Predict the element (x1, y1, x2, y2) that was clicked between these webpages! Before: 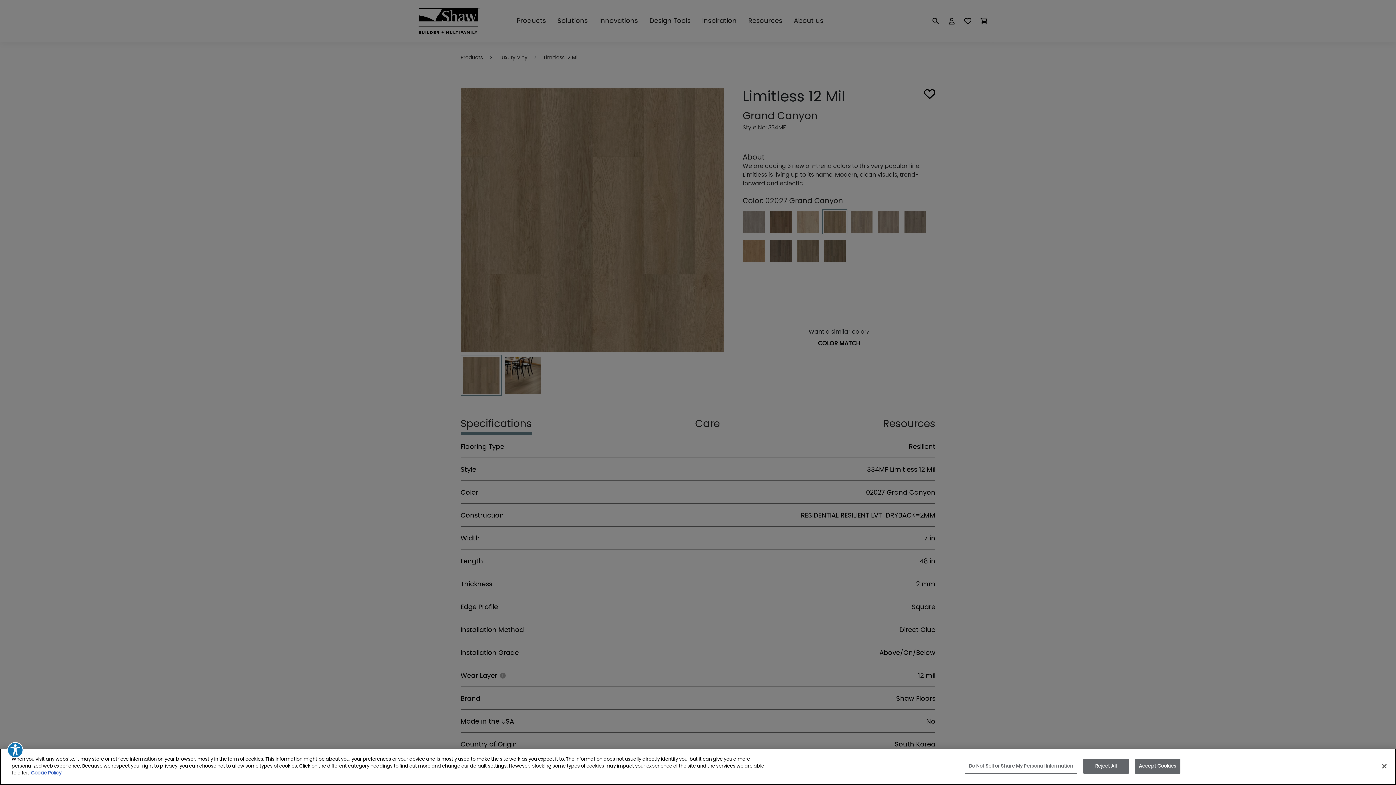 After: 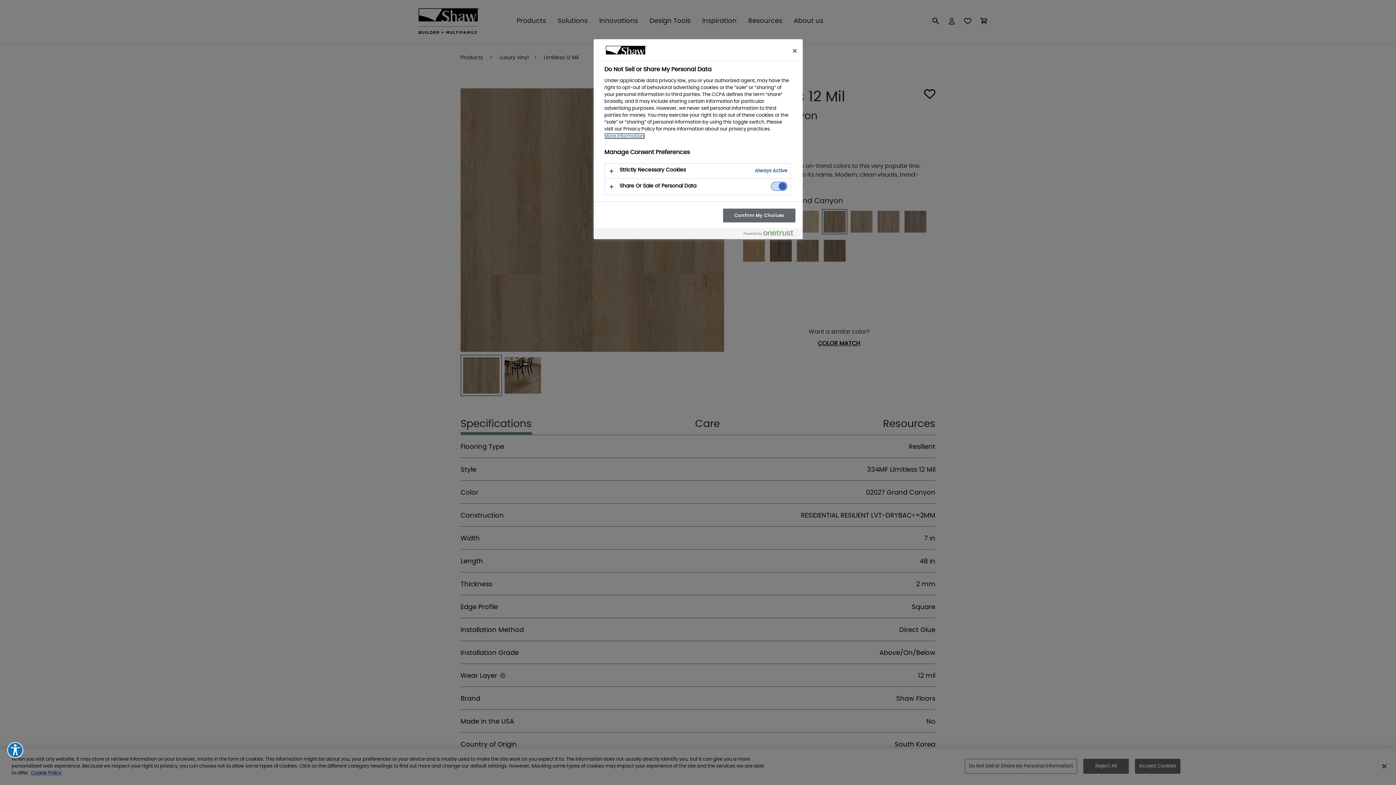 Action: bbox: (965, 759, 1077, 774) label: Do Not Sell or Share My Personal Information